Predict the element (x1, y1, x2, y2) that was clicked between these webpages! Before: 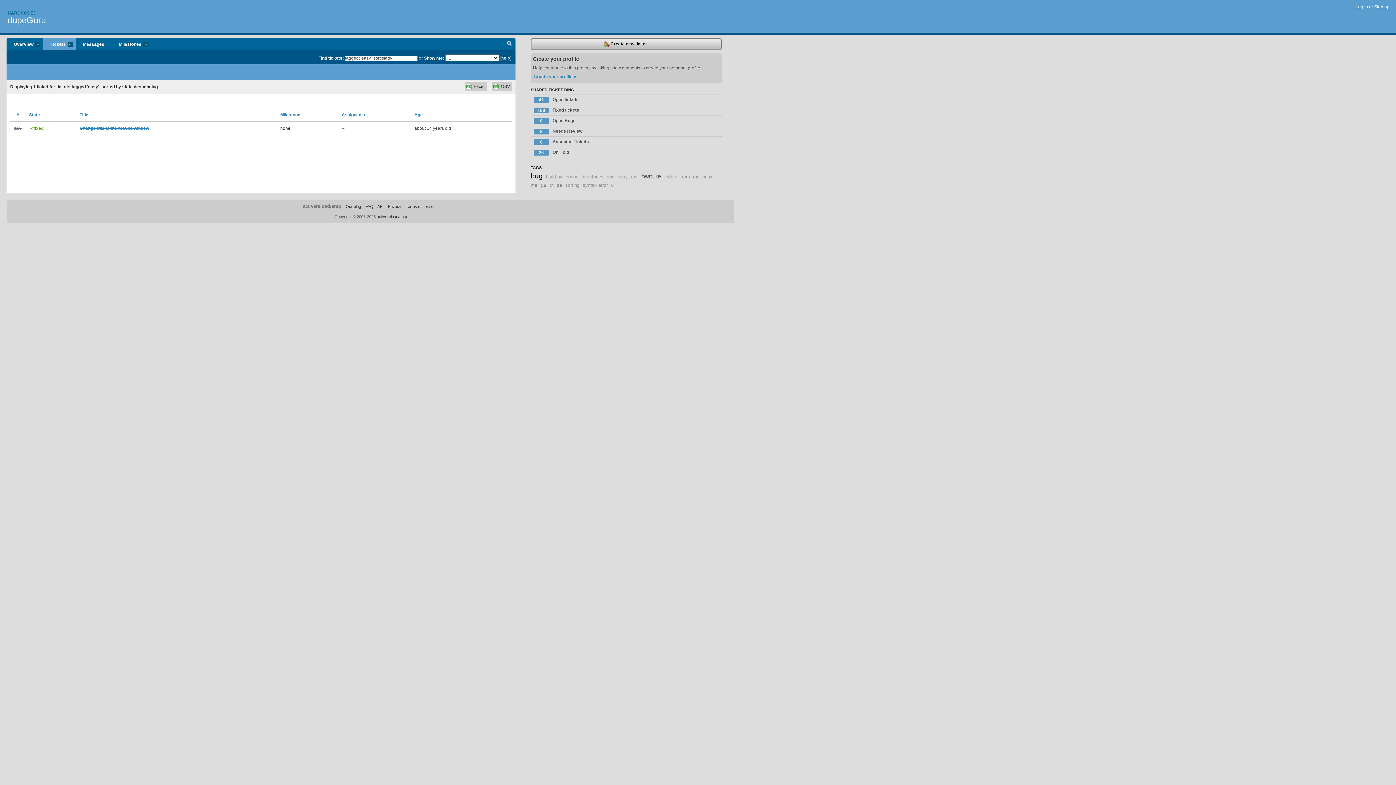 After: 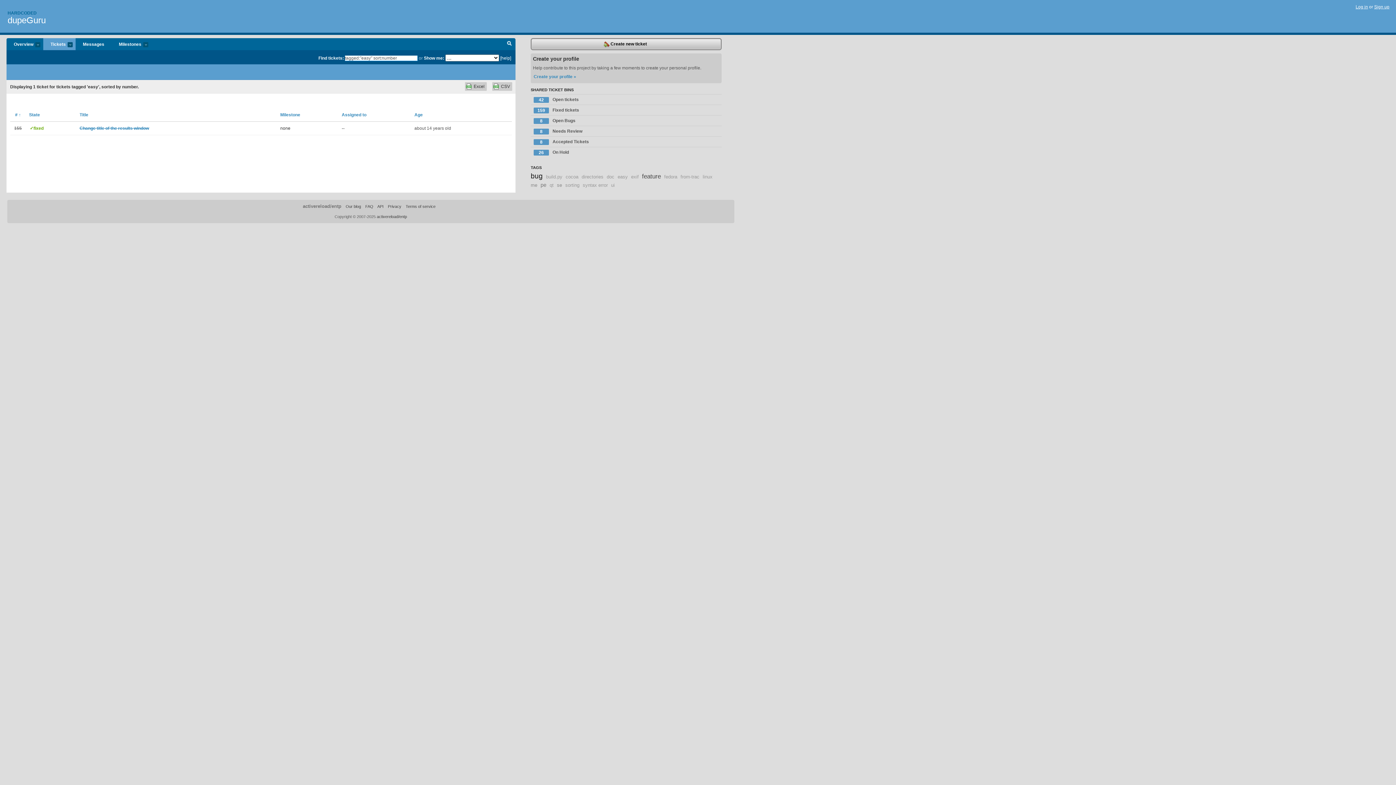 Action: bbox: (16, 112, 19, 117) label: #